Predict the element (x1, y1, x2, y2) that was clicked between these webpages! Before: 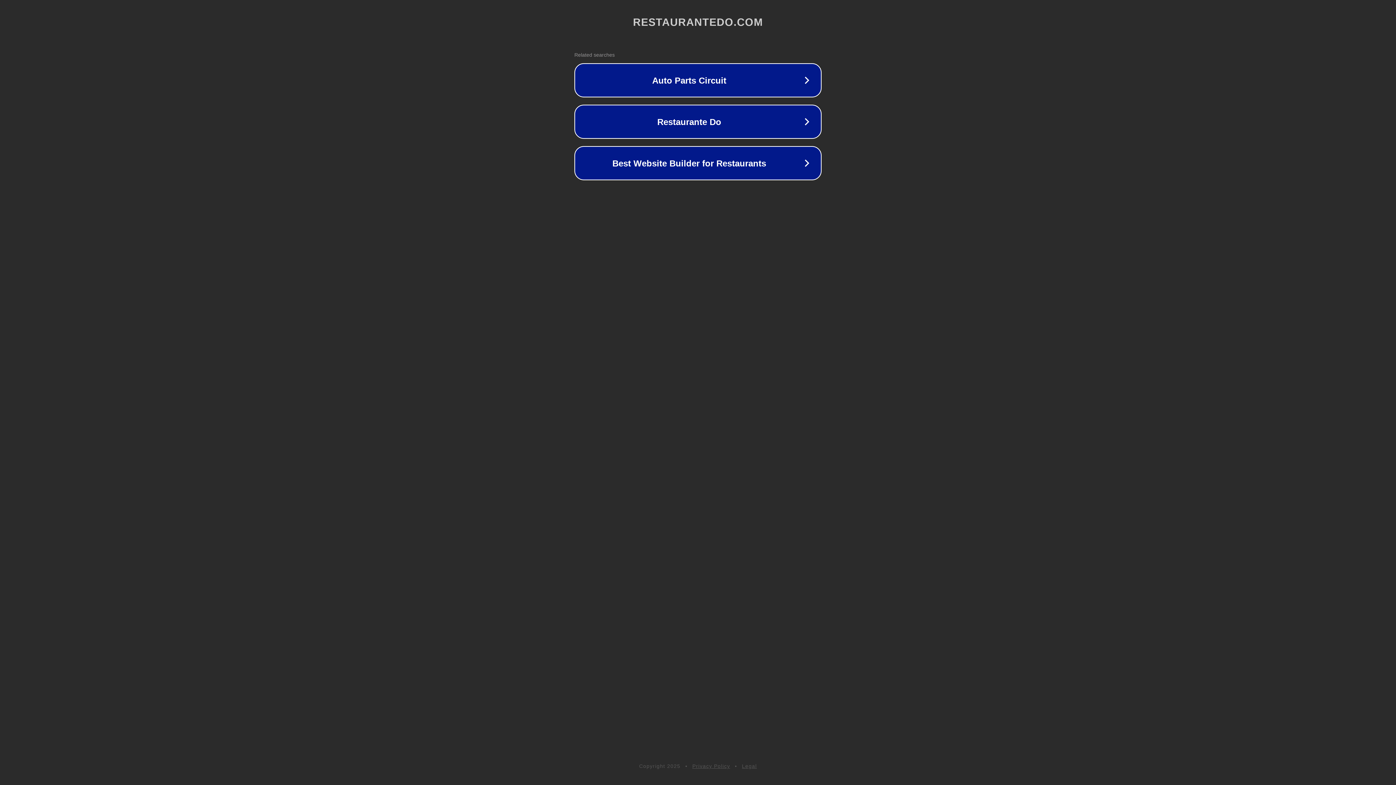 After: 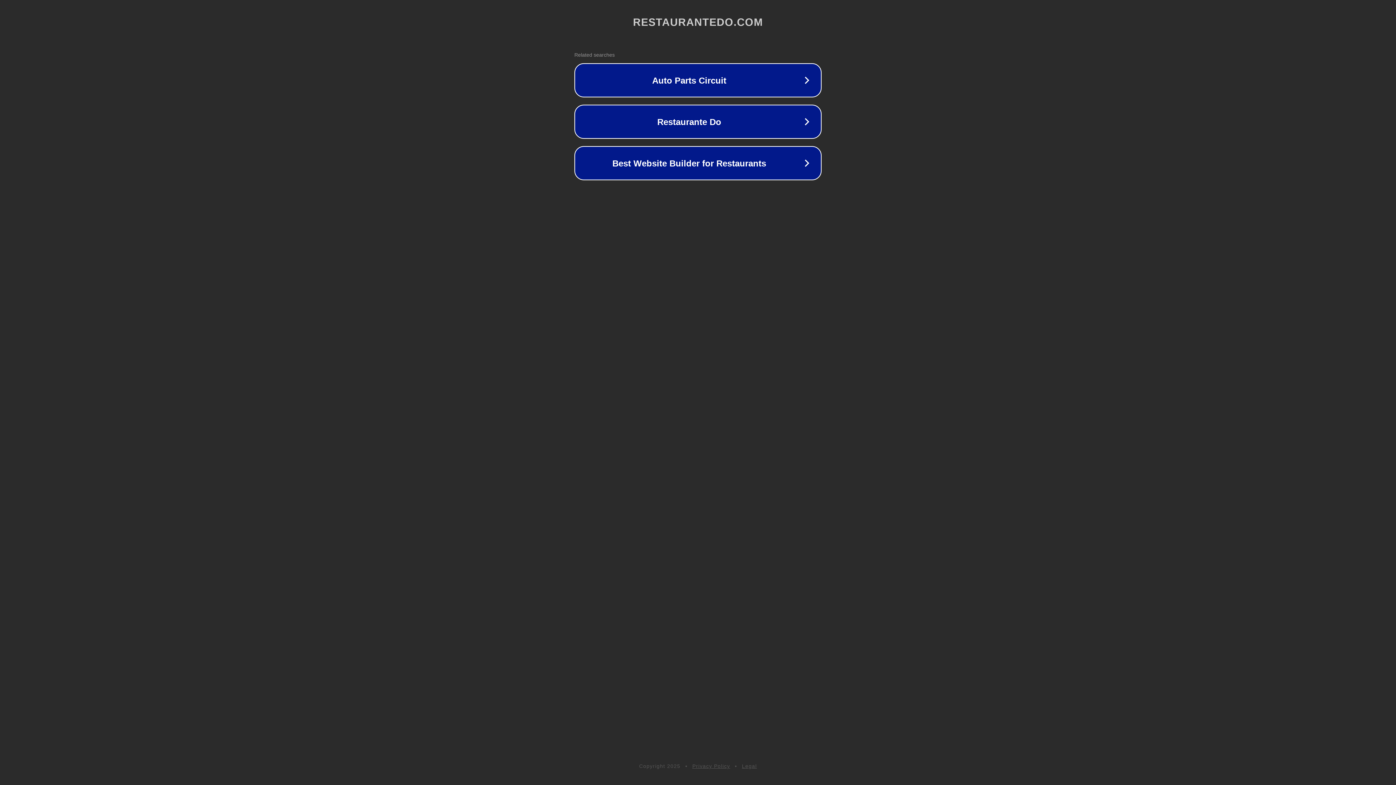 Action: bbox: (692, 763, 730, 769) label: Privacy Policy